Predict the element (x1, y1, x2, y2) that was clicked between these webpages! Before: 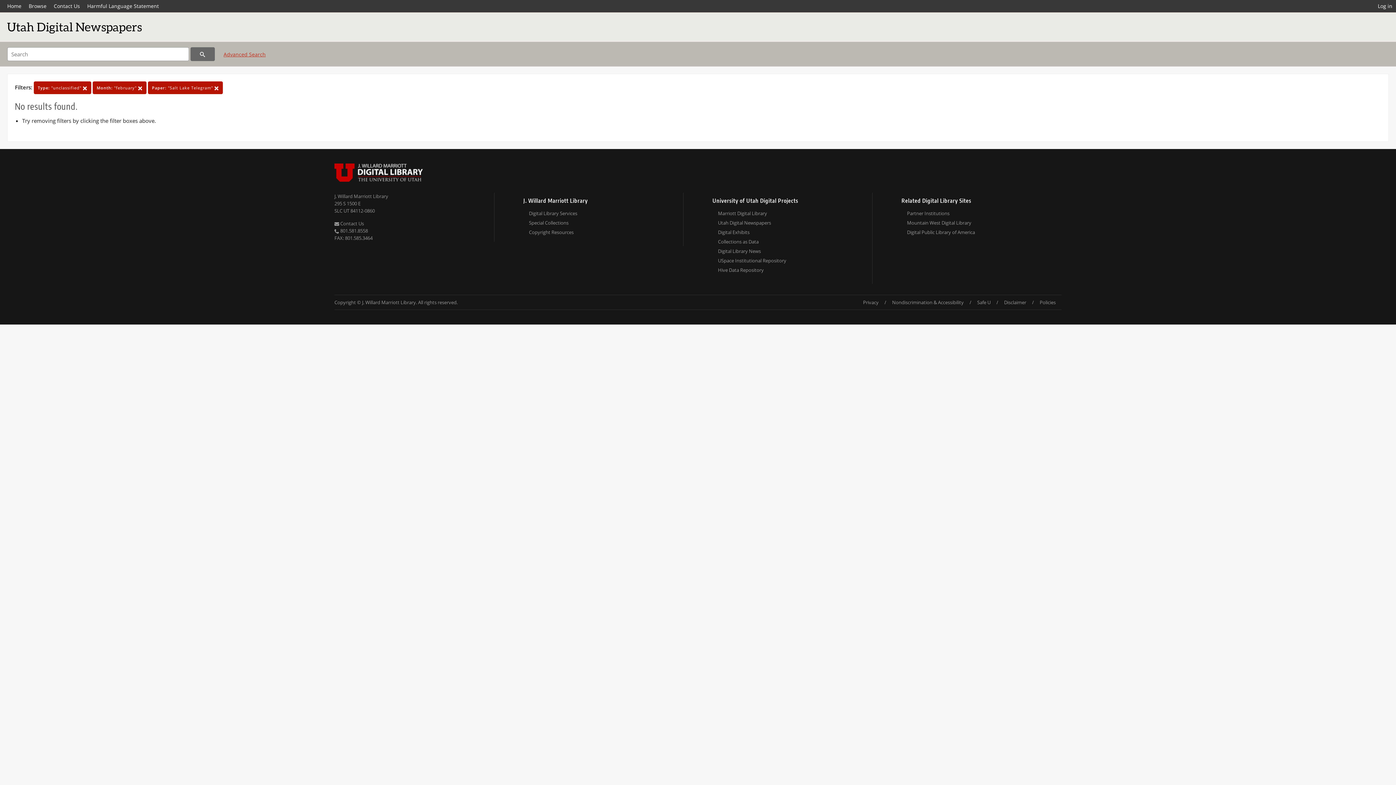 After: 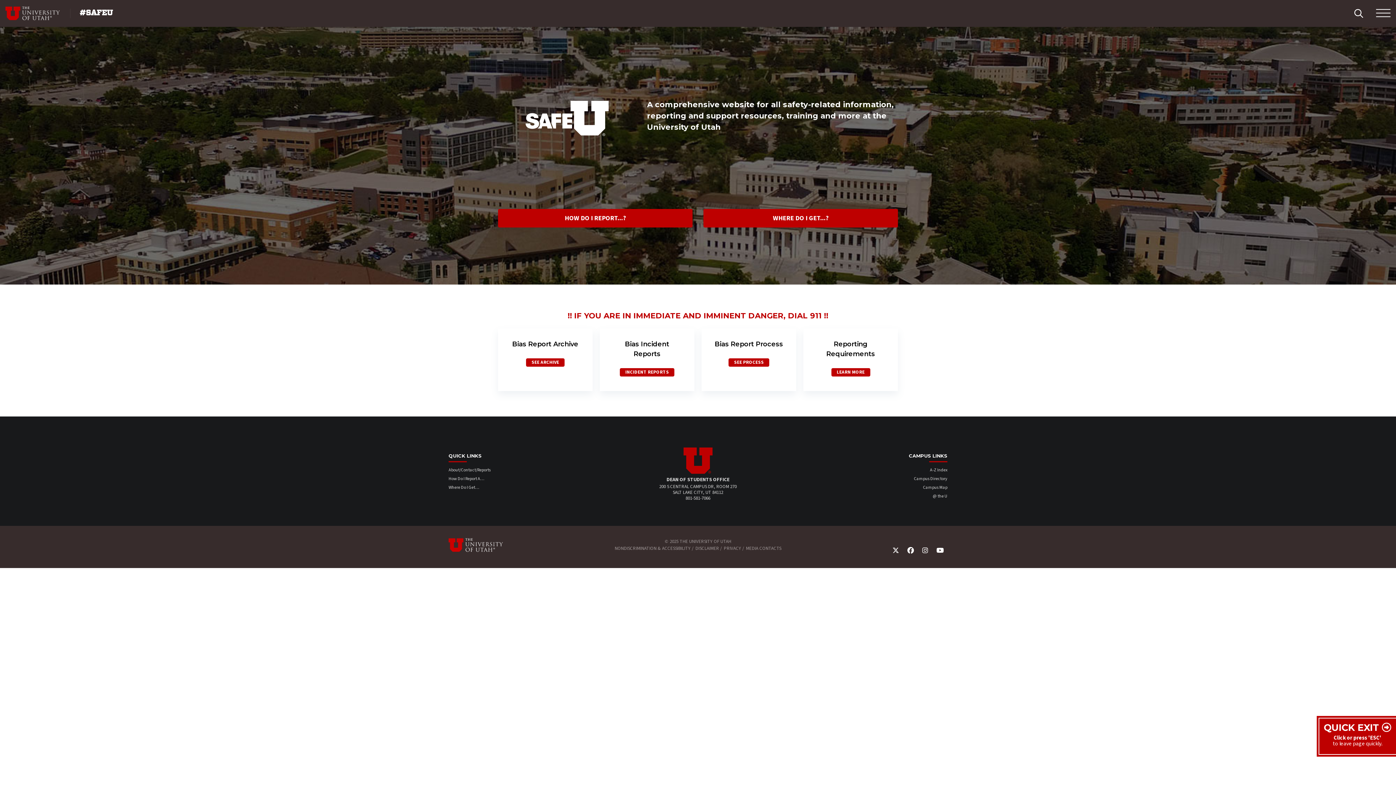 Action: bbox: (971, 295, 996, 309) label: Safe U